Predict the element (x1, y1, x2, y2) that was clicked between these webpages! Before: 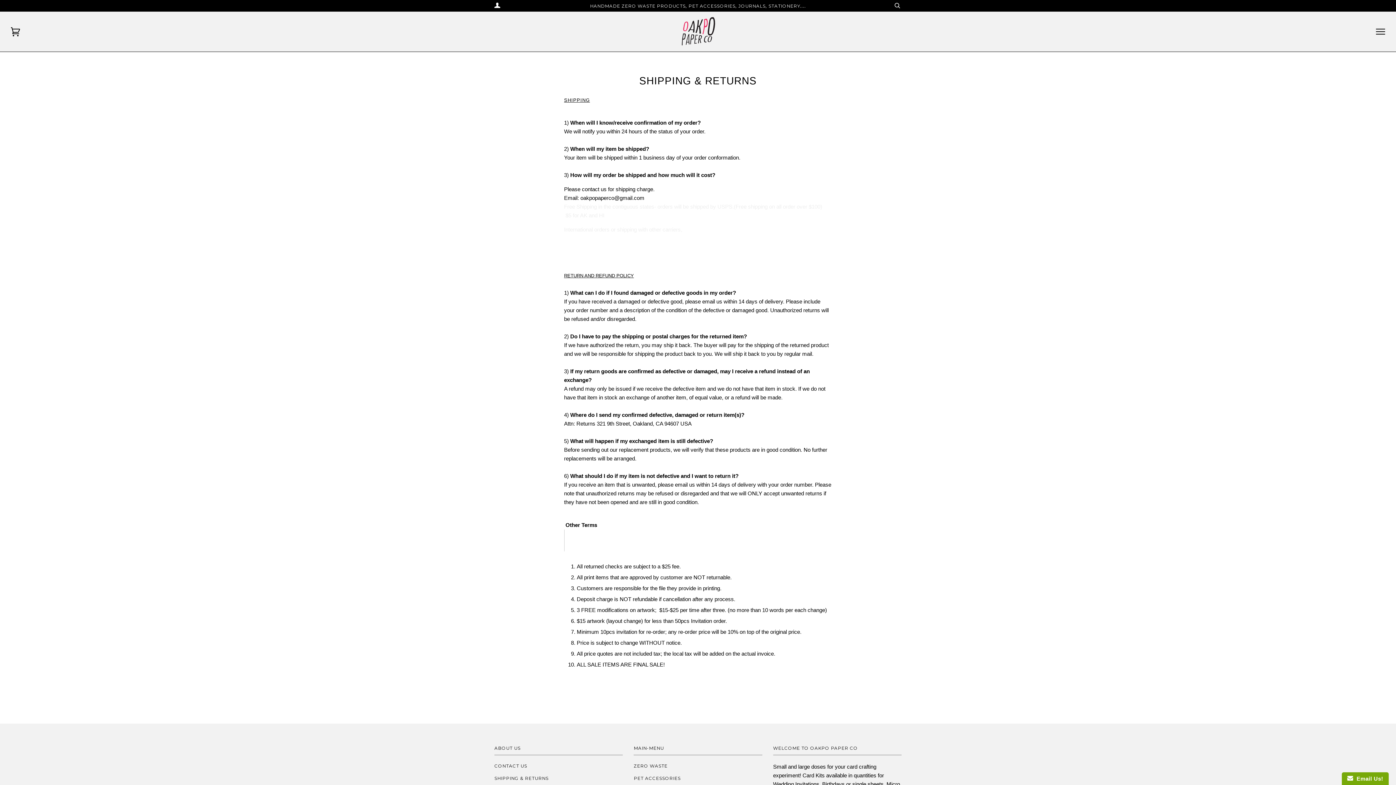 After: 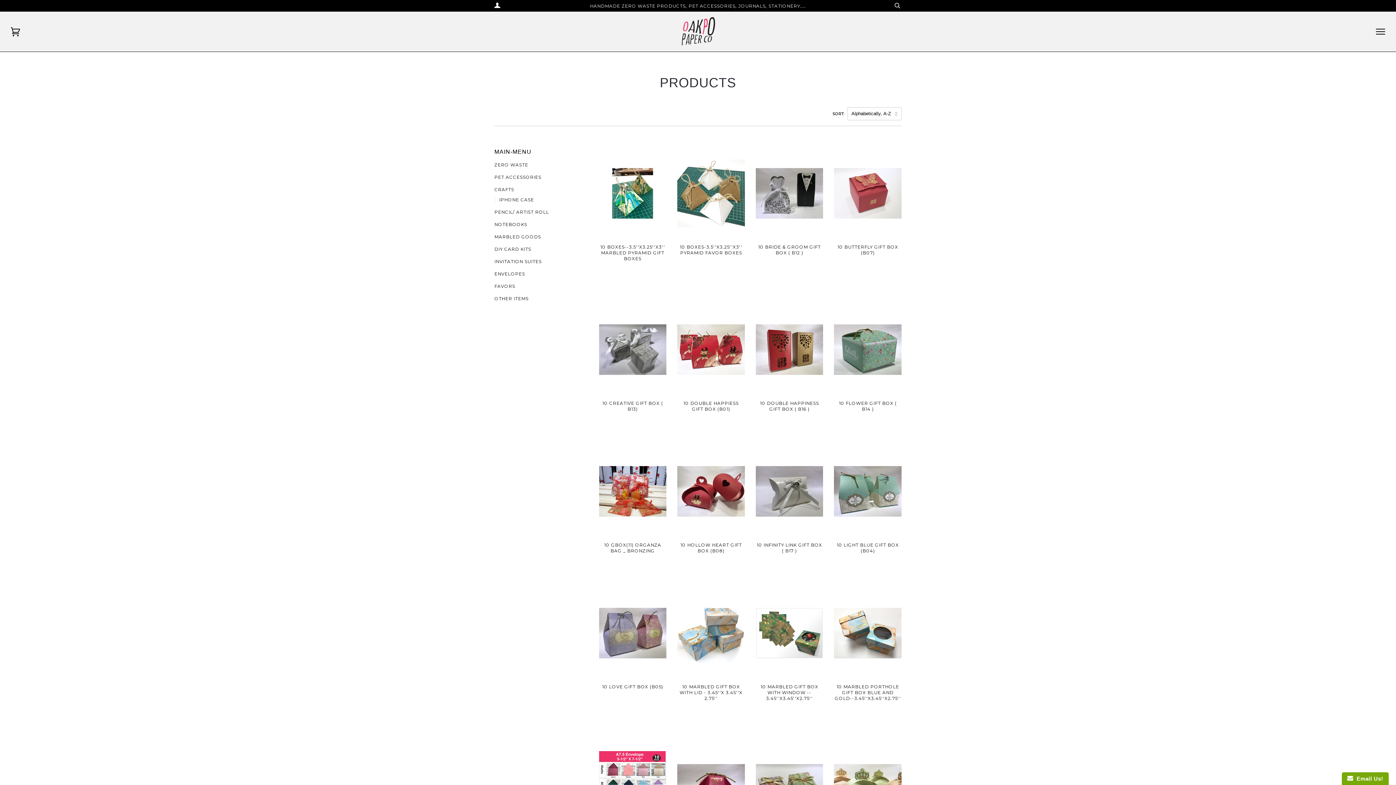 Action: bbox: (590, 3, 806, 8) label: HANDMADE ZERO WASTE PRODUCTS, PET ACCESSORIES, JOURNALS, STATIONERY....